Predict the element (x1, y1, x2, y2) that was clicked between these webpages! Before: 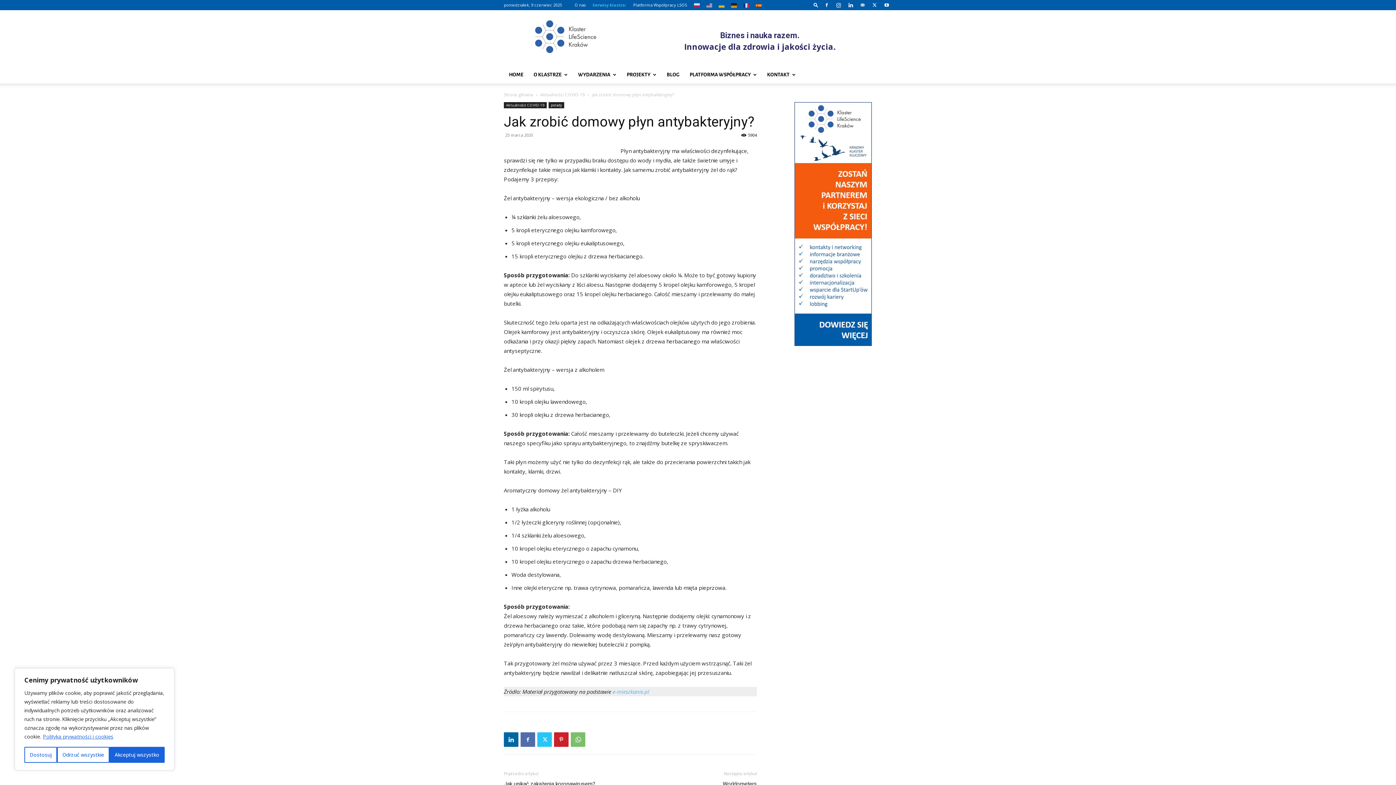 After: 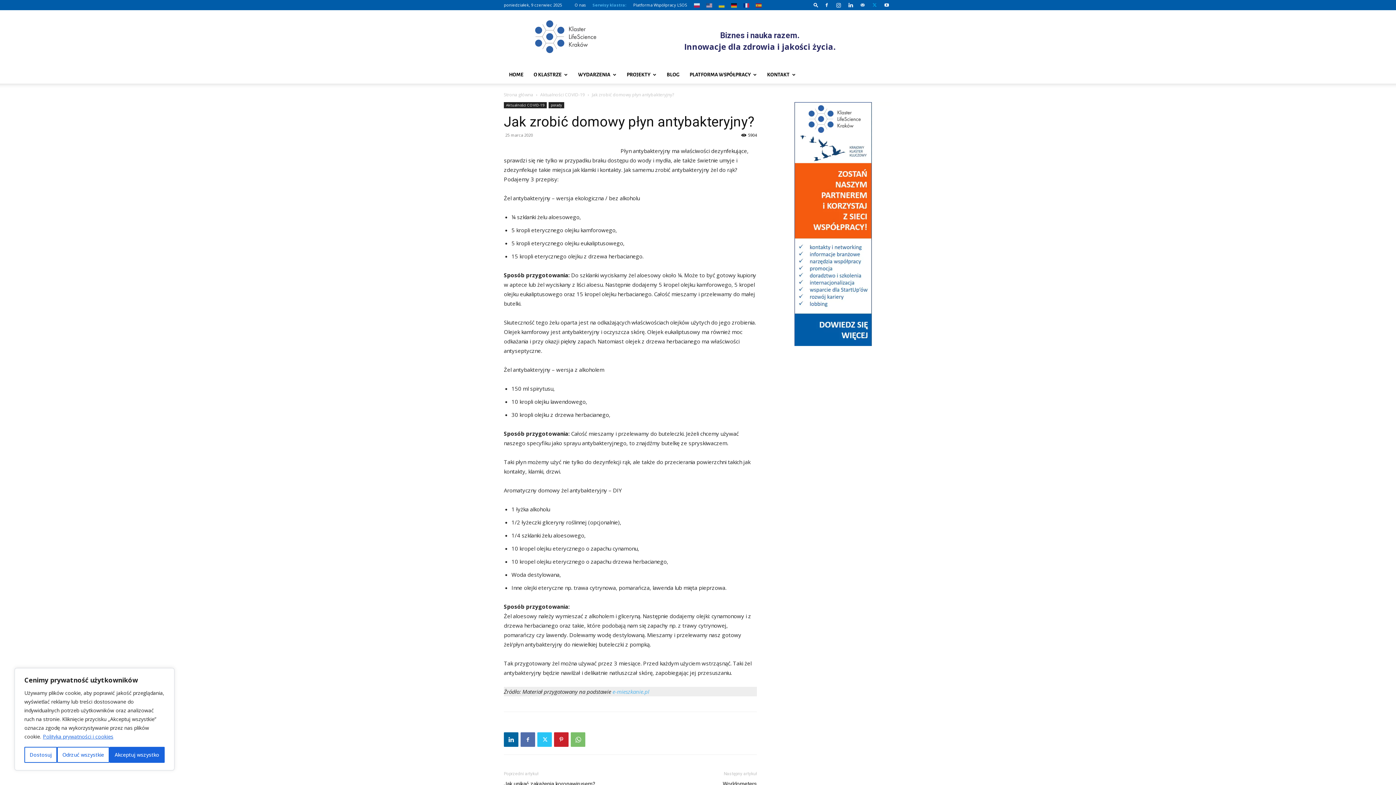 Action: bbox: (869, 0, 880, 10)